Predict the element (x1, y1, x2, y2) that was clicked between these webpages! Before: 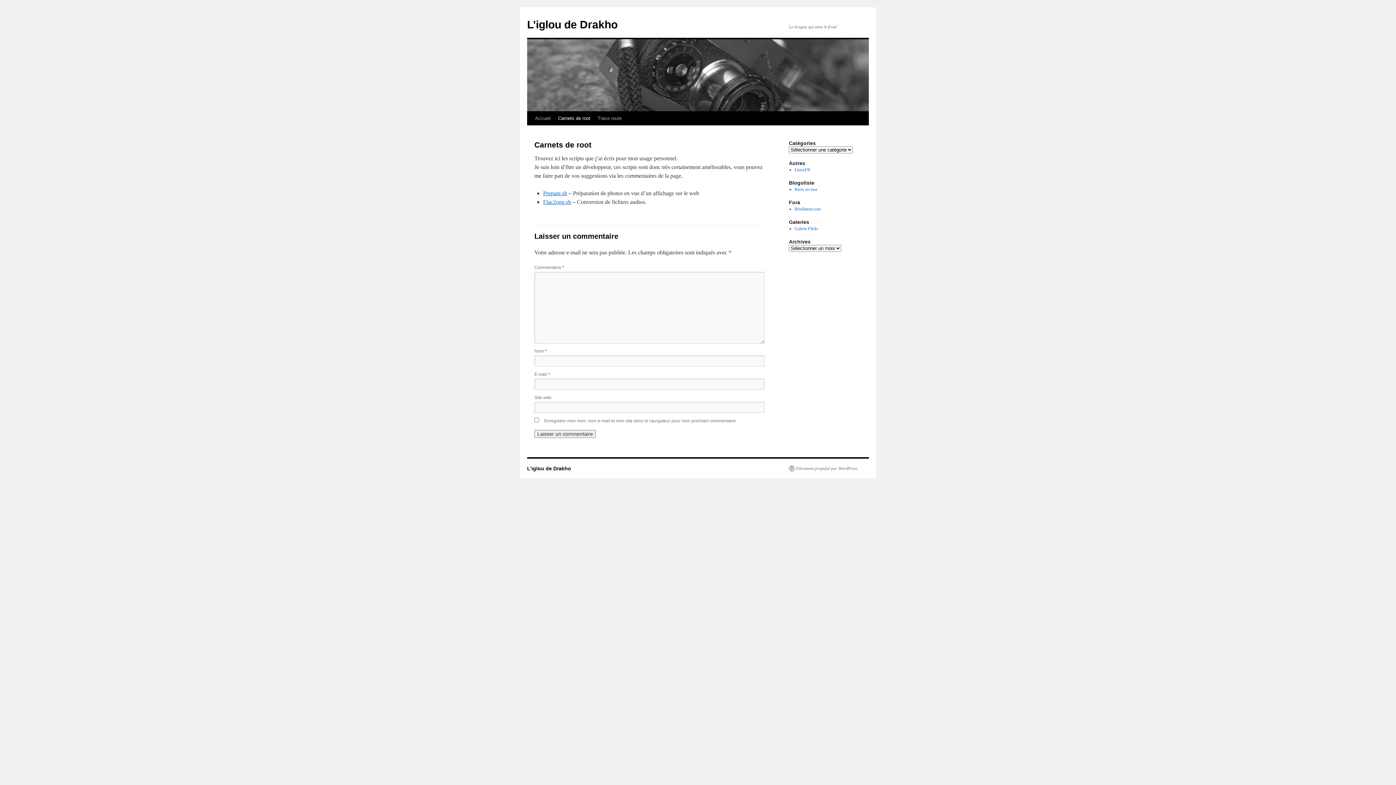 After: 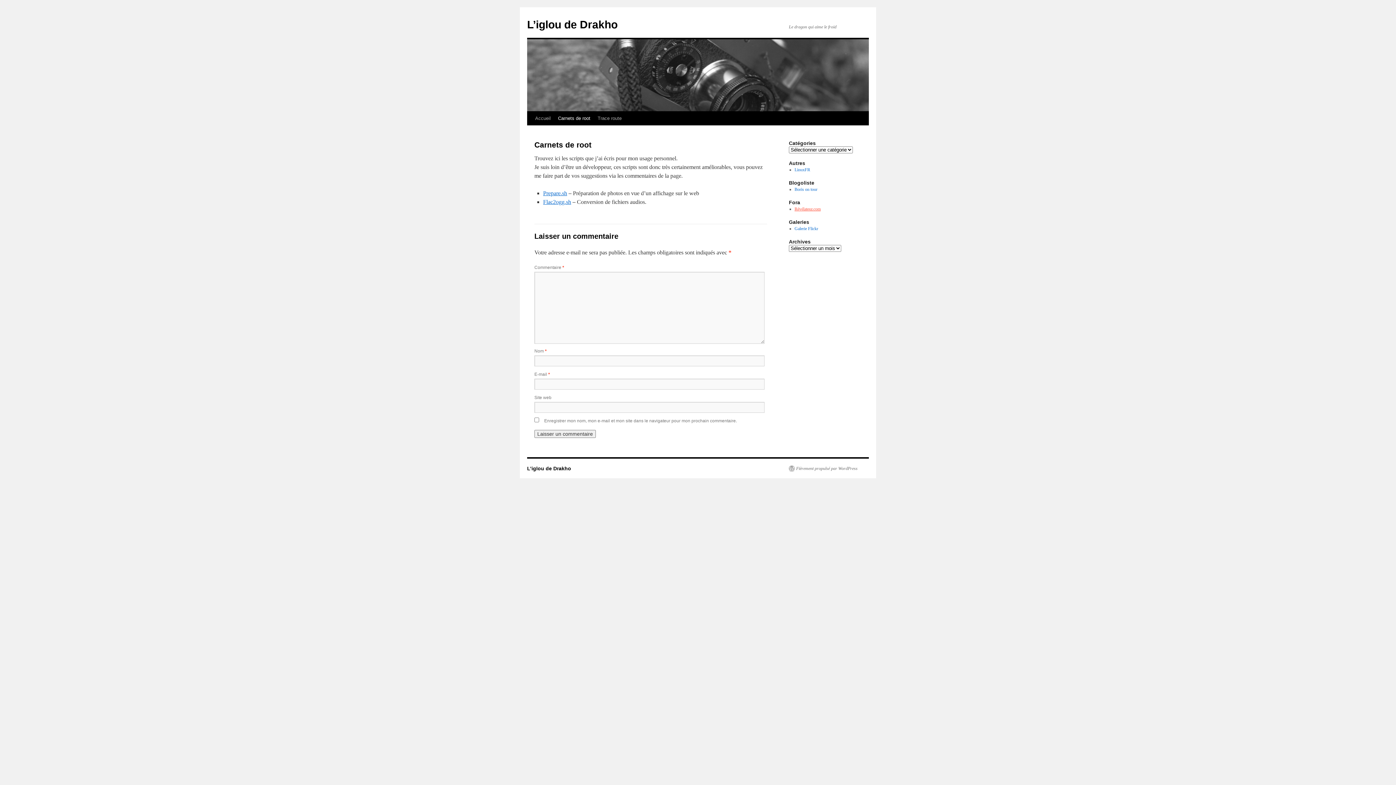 Action: bbox: (794, 206, 820, 211) label: Révélateur.com